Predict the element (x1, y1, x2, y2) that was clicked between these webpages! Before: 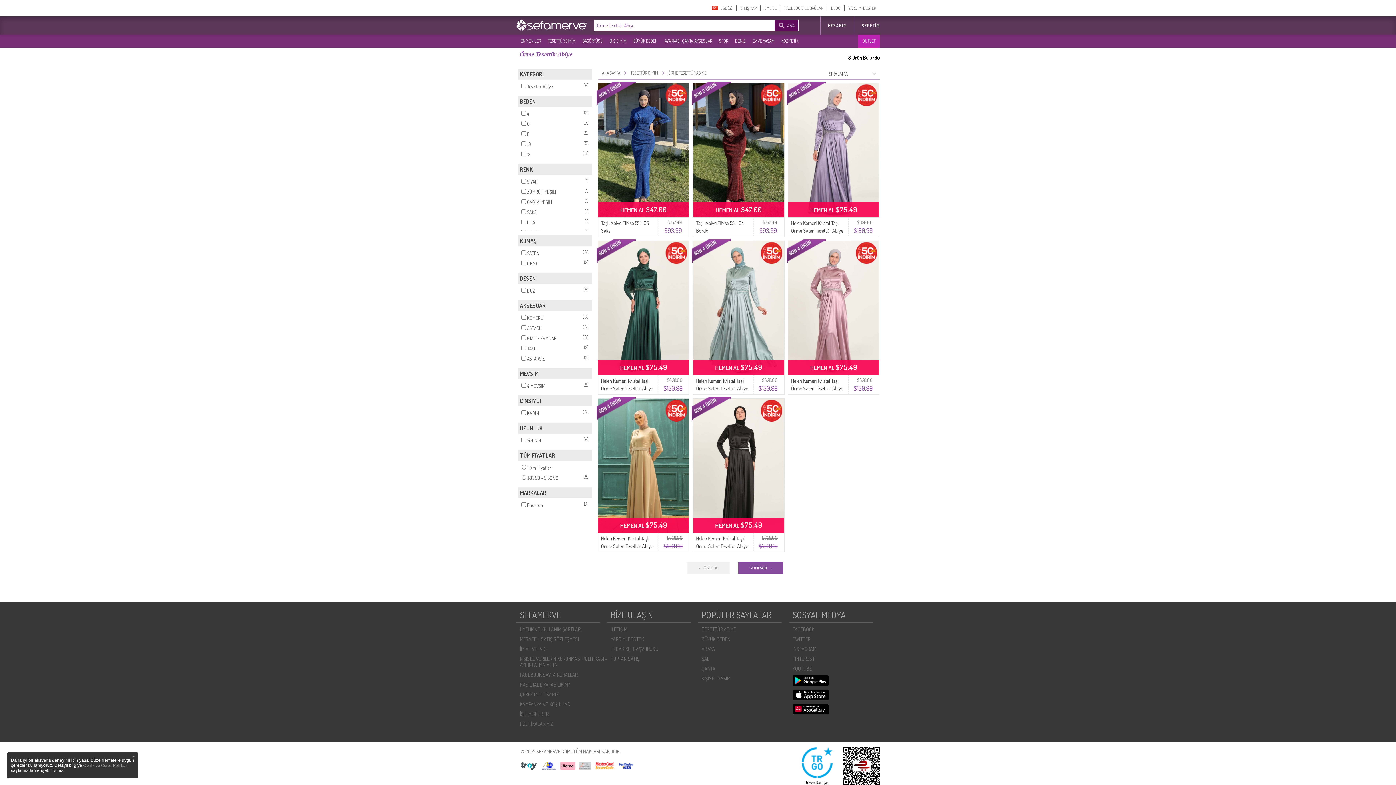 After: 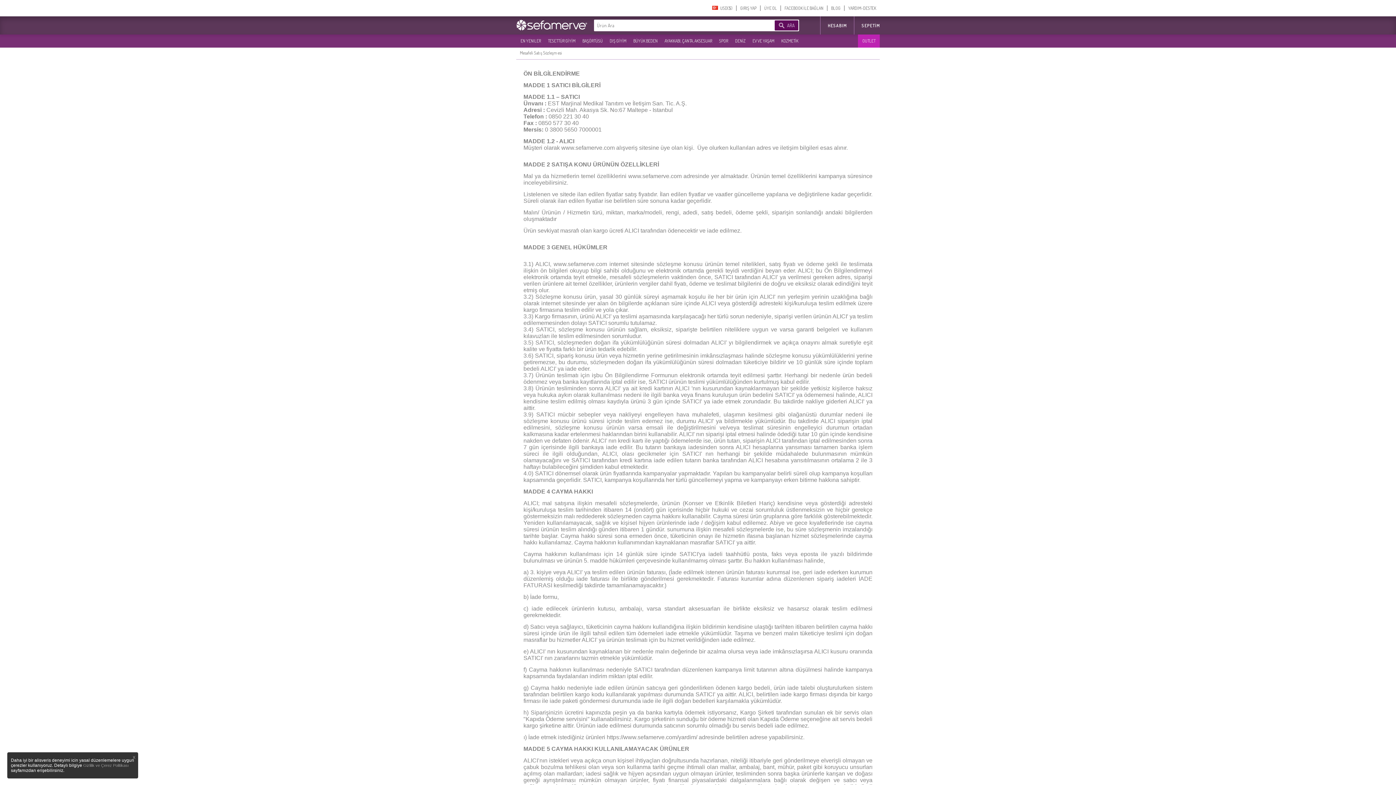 Action: label: MESAFELI SATIŞ SÖZLEŞMESI bbox: (516, 634, 614, 644)